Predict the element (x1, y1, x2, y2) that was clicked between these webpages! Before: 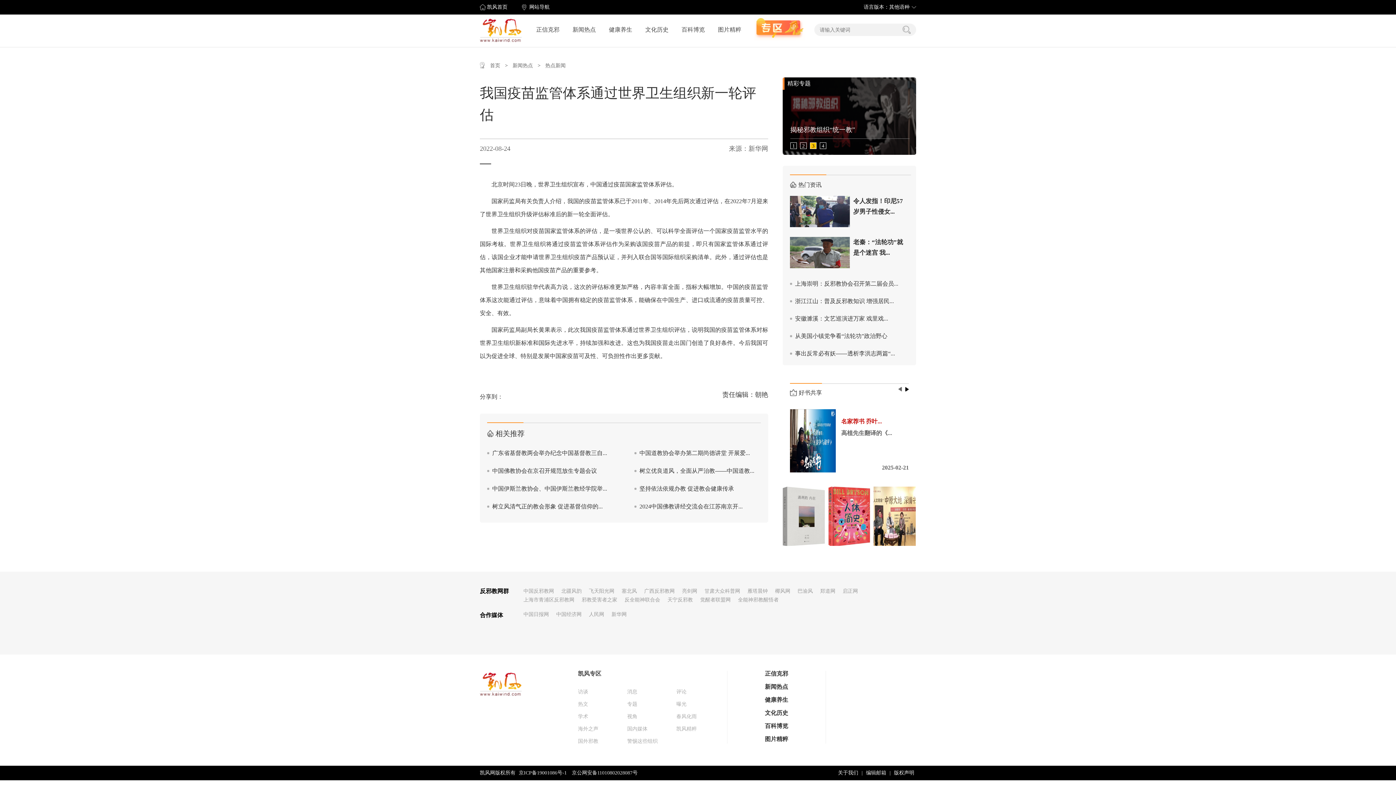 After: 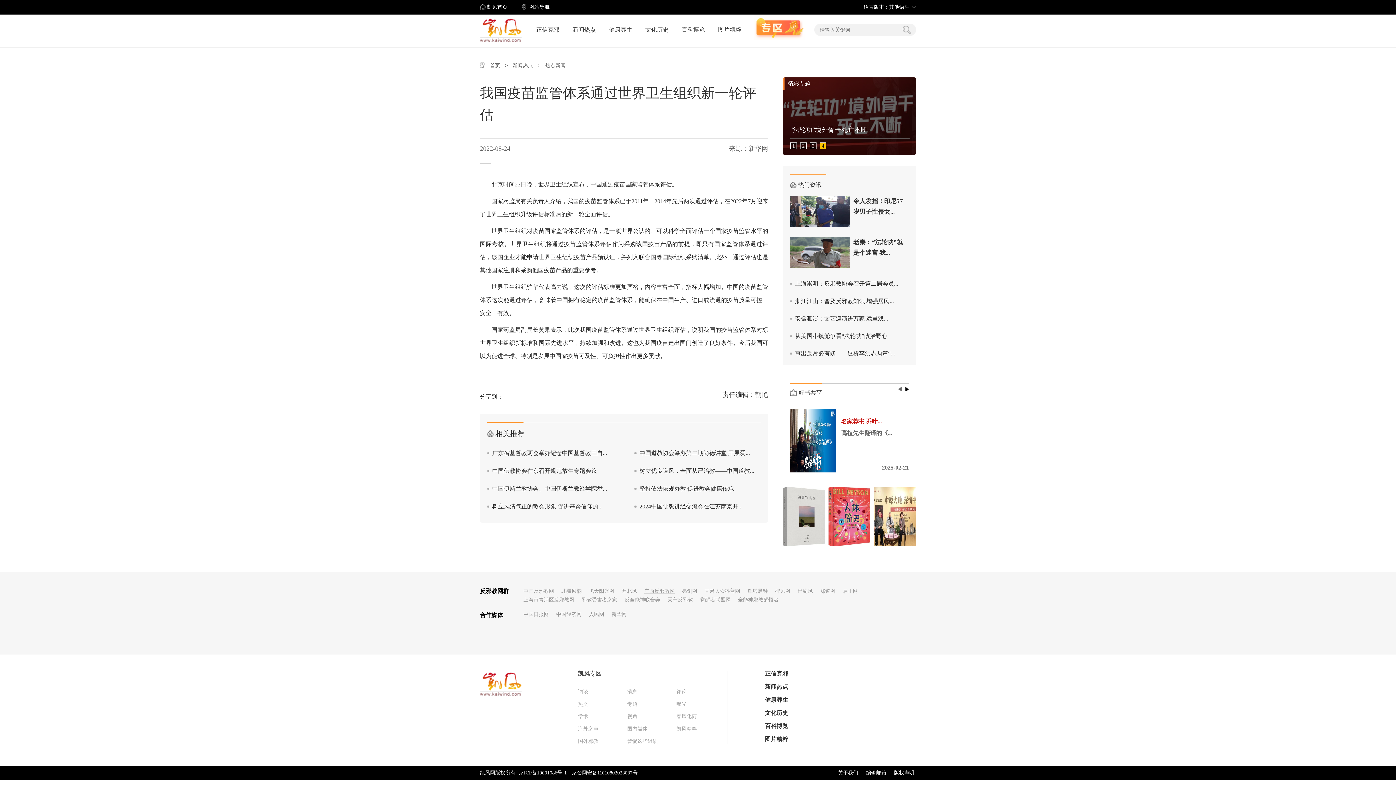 Action: label: 广西反邪教网 bbox: (644, 587, 682, 596)